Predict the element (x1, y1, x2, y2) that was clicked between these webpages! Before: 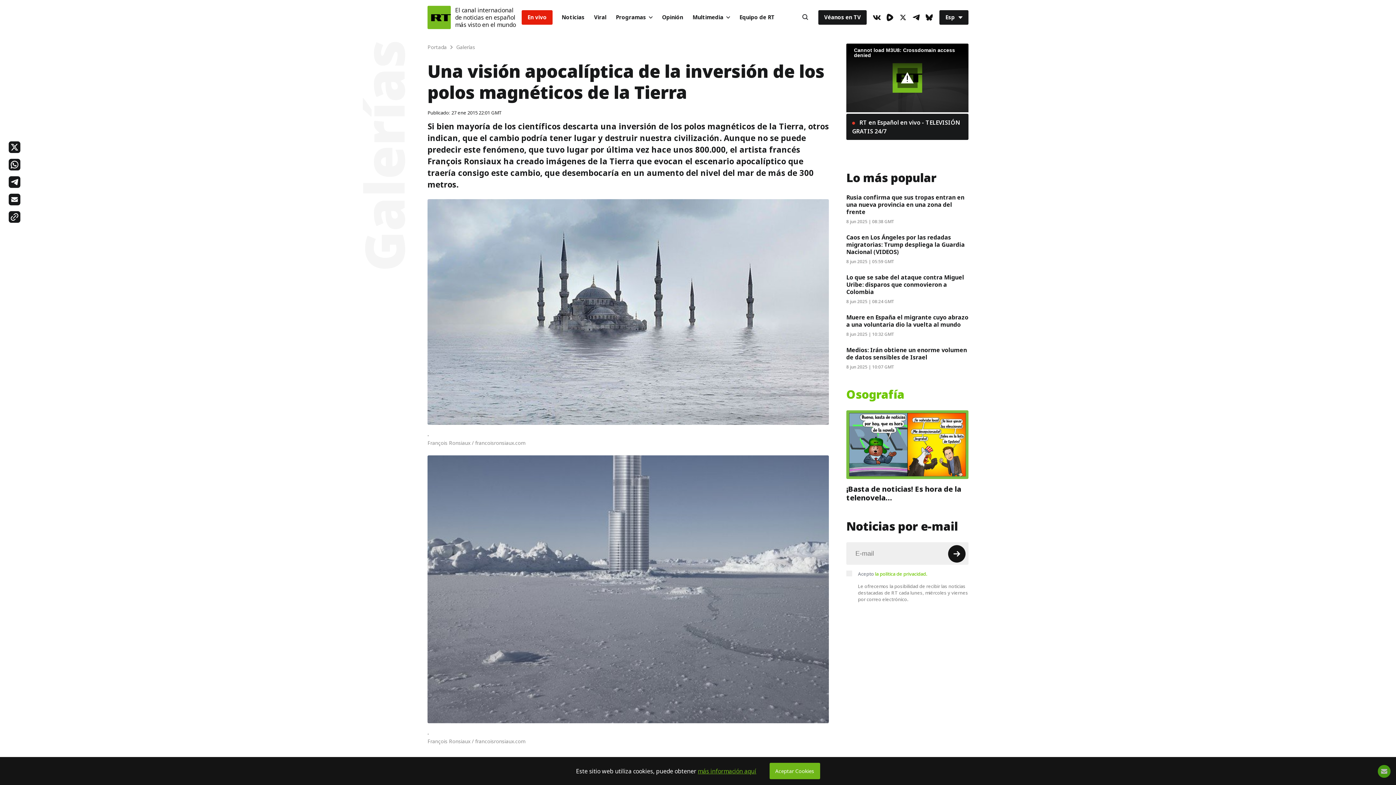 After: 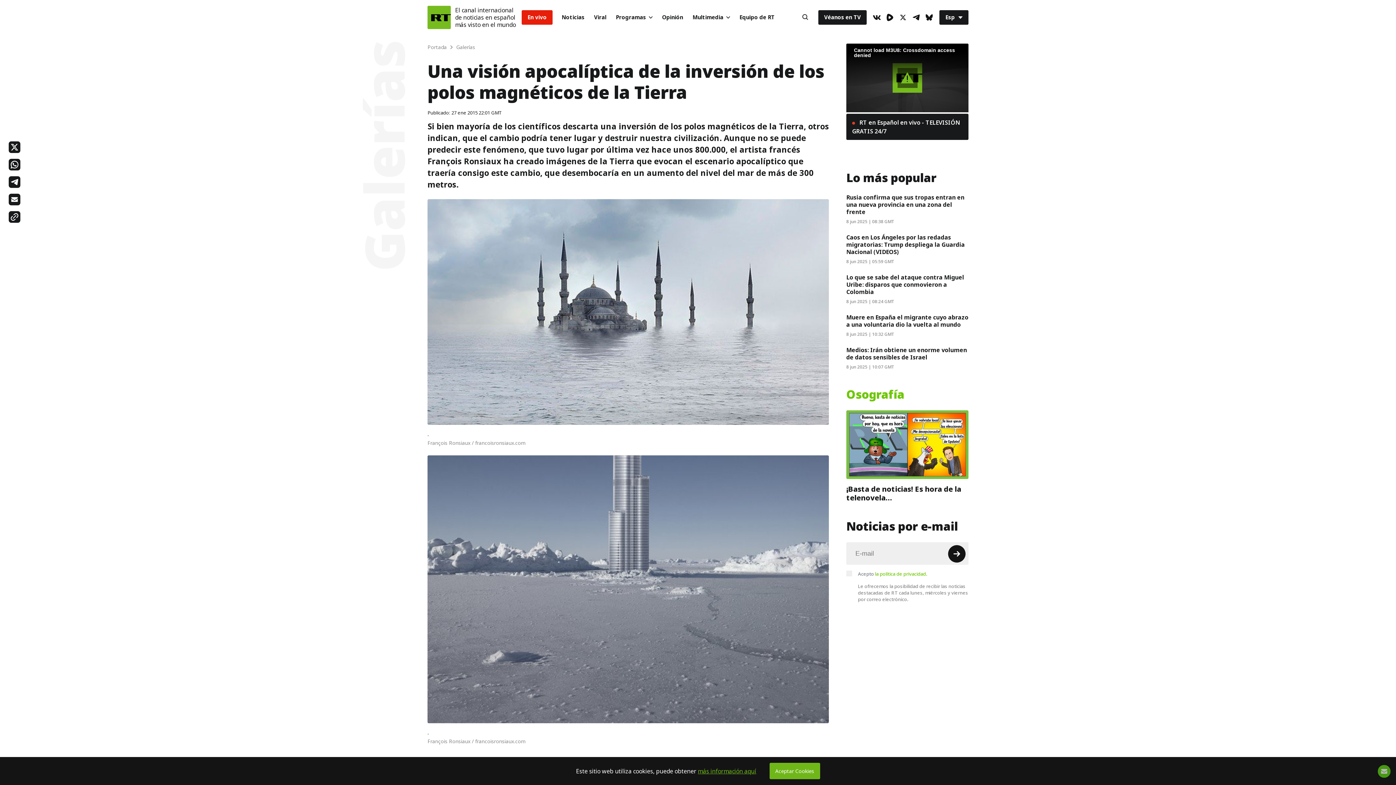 Action: bbox: (897, 68, 917, 88)